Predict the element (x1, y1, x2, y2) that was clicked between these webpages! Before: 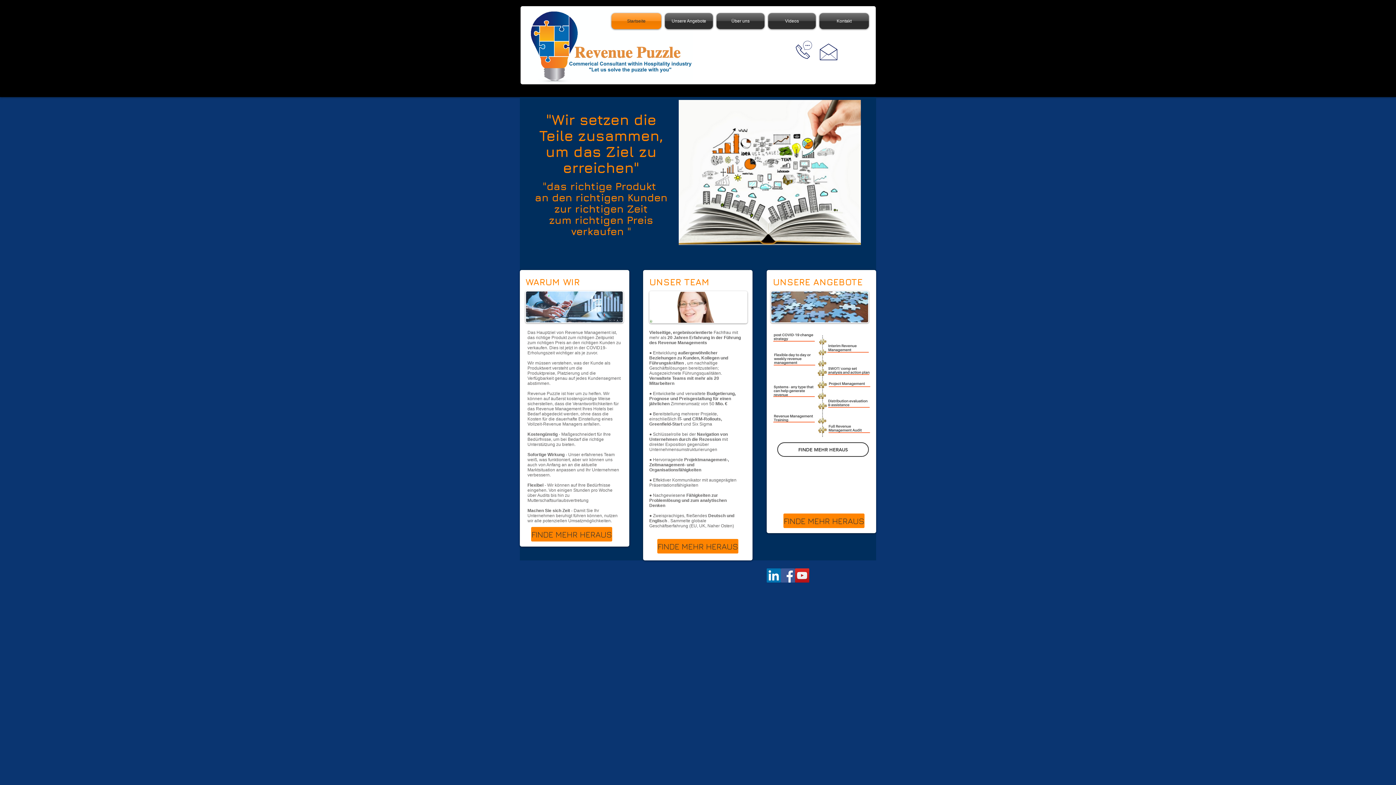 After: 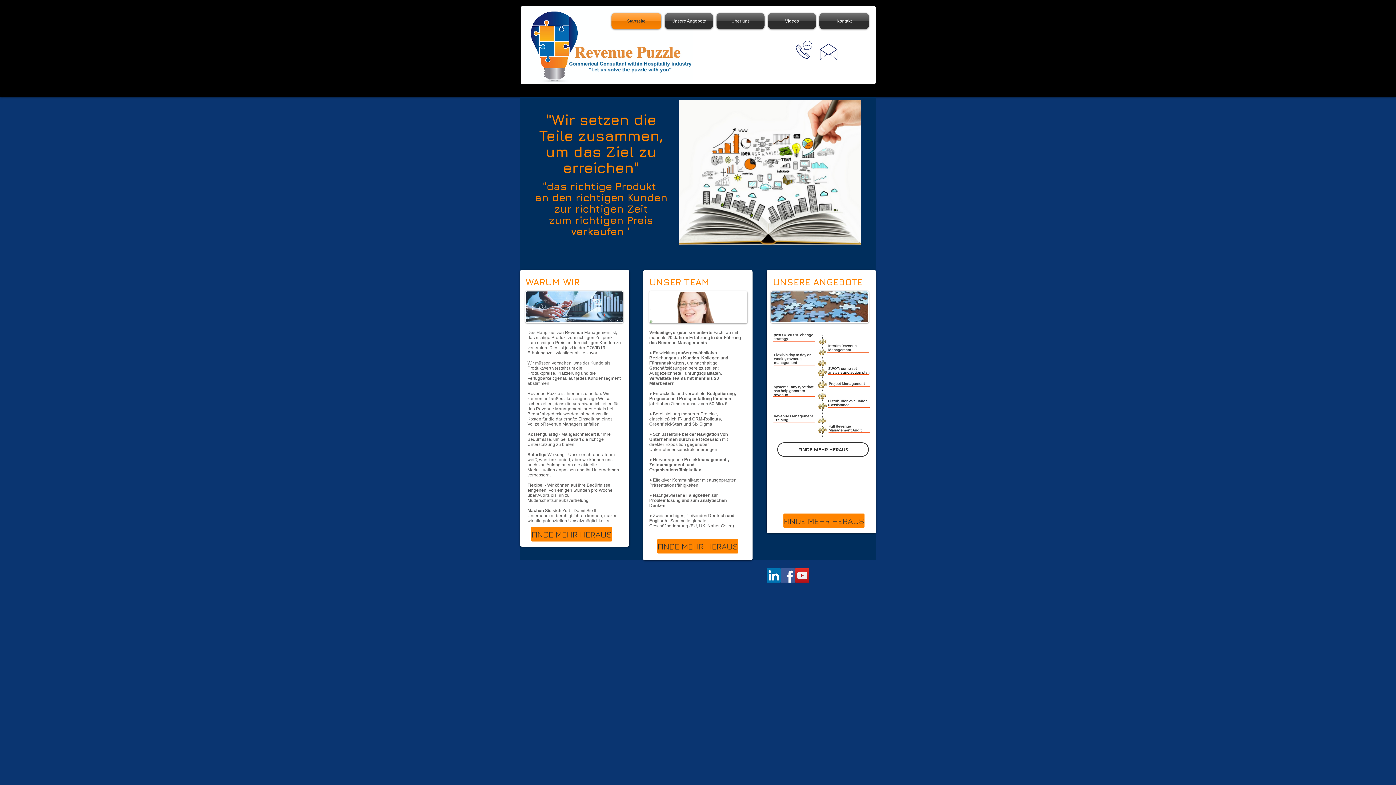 Action: label: Startseite bbox: (611, 13, 663, 29)